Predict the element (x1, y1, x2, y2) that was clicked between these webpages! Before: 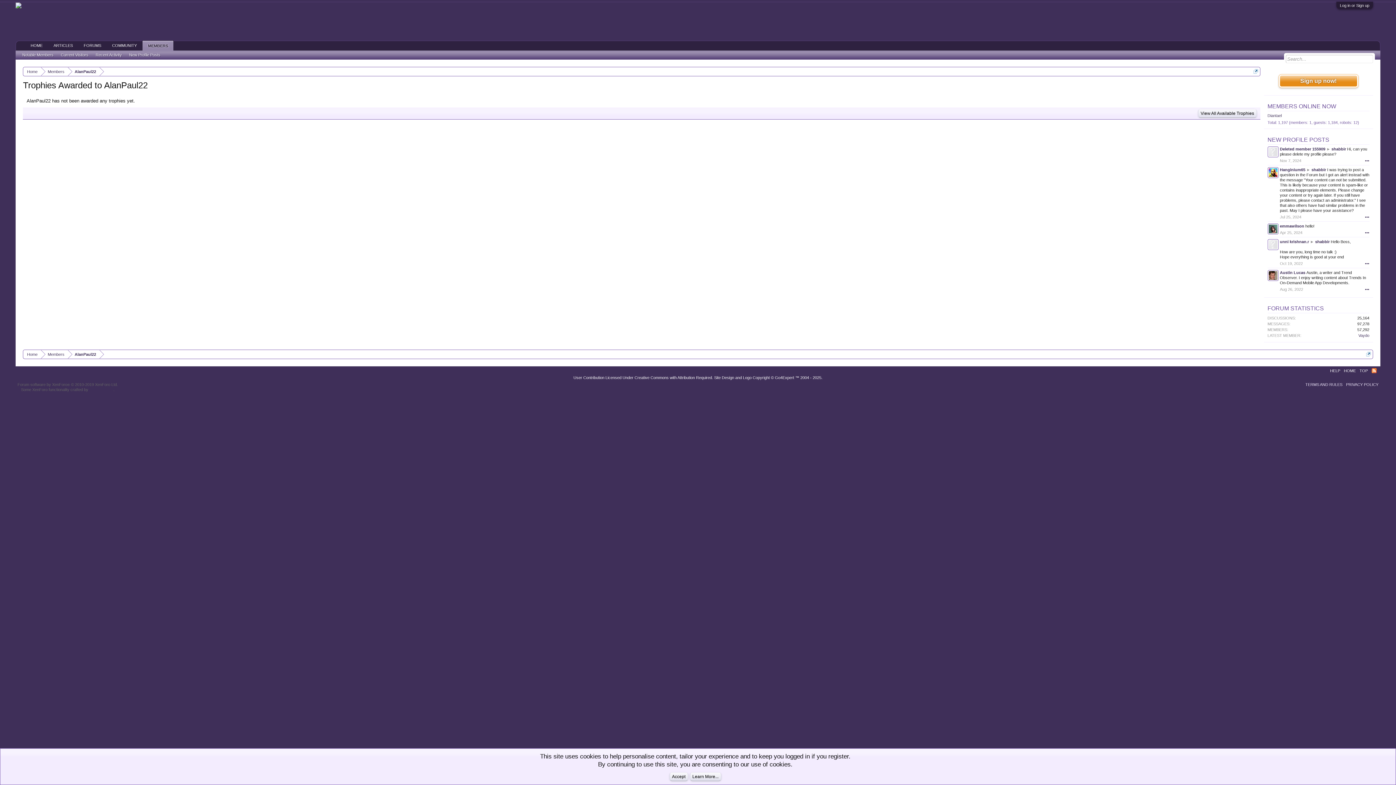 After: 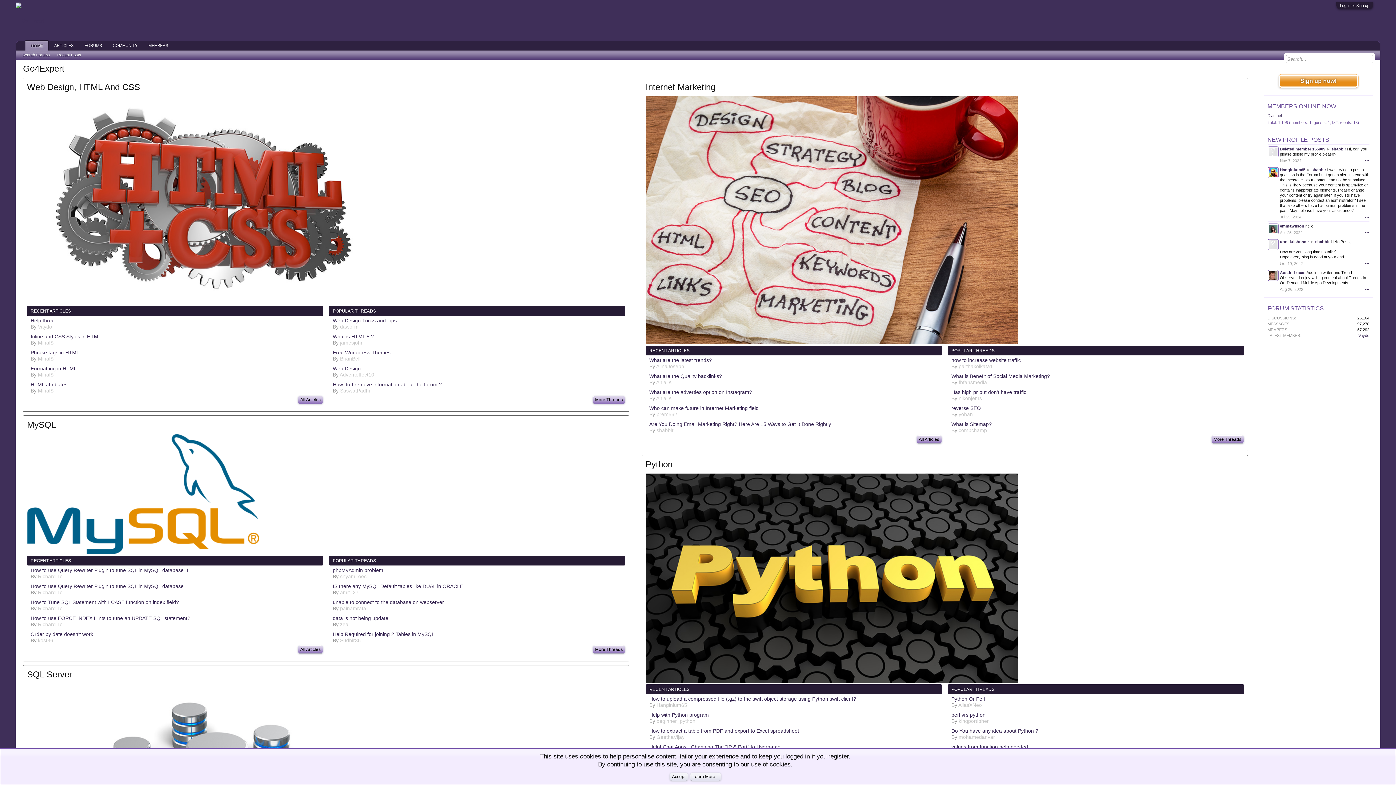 Action: bbox: (23, 350, 41, 359) label: Home